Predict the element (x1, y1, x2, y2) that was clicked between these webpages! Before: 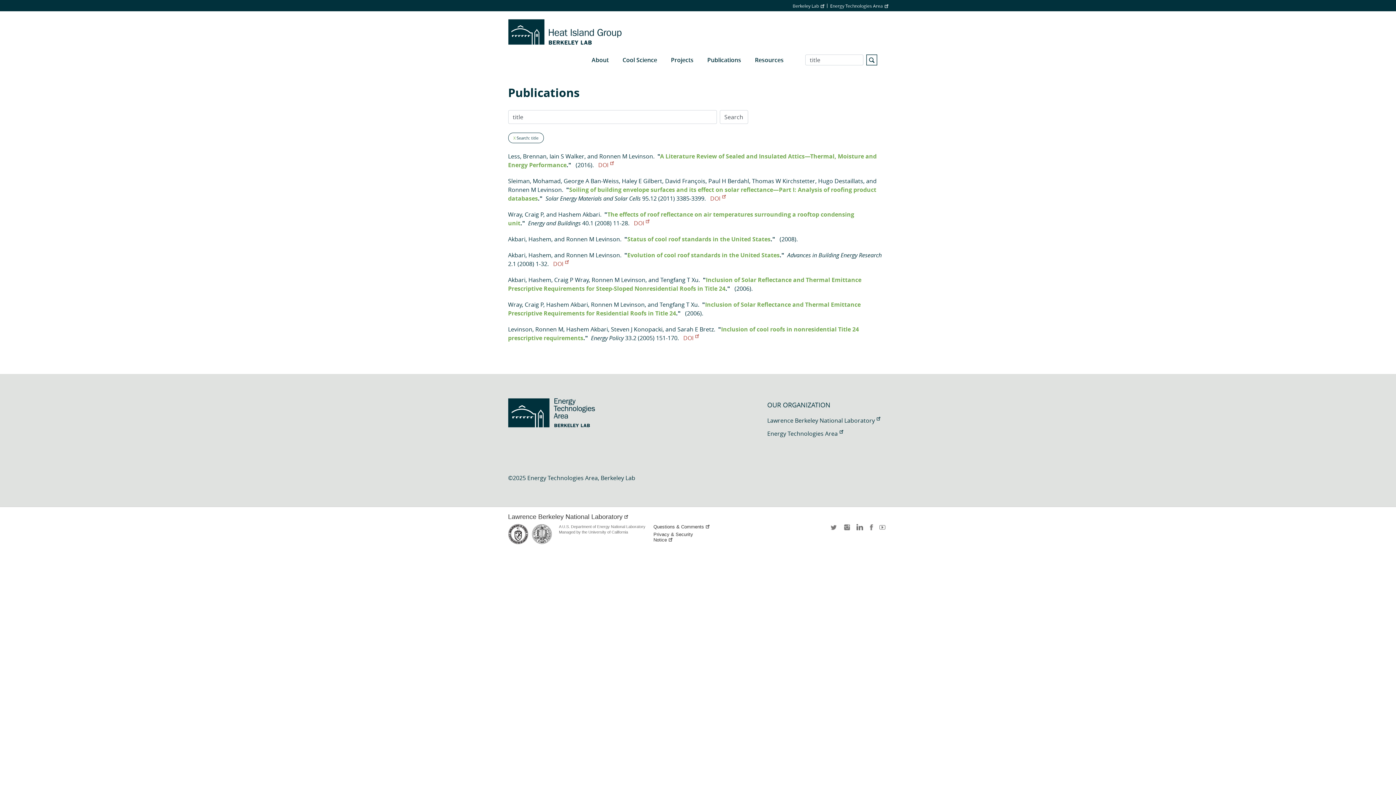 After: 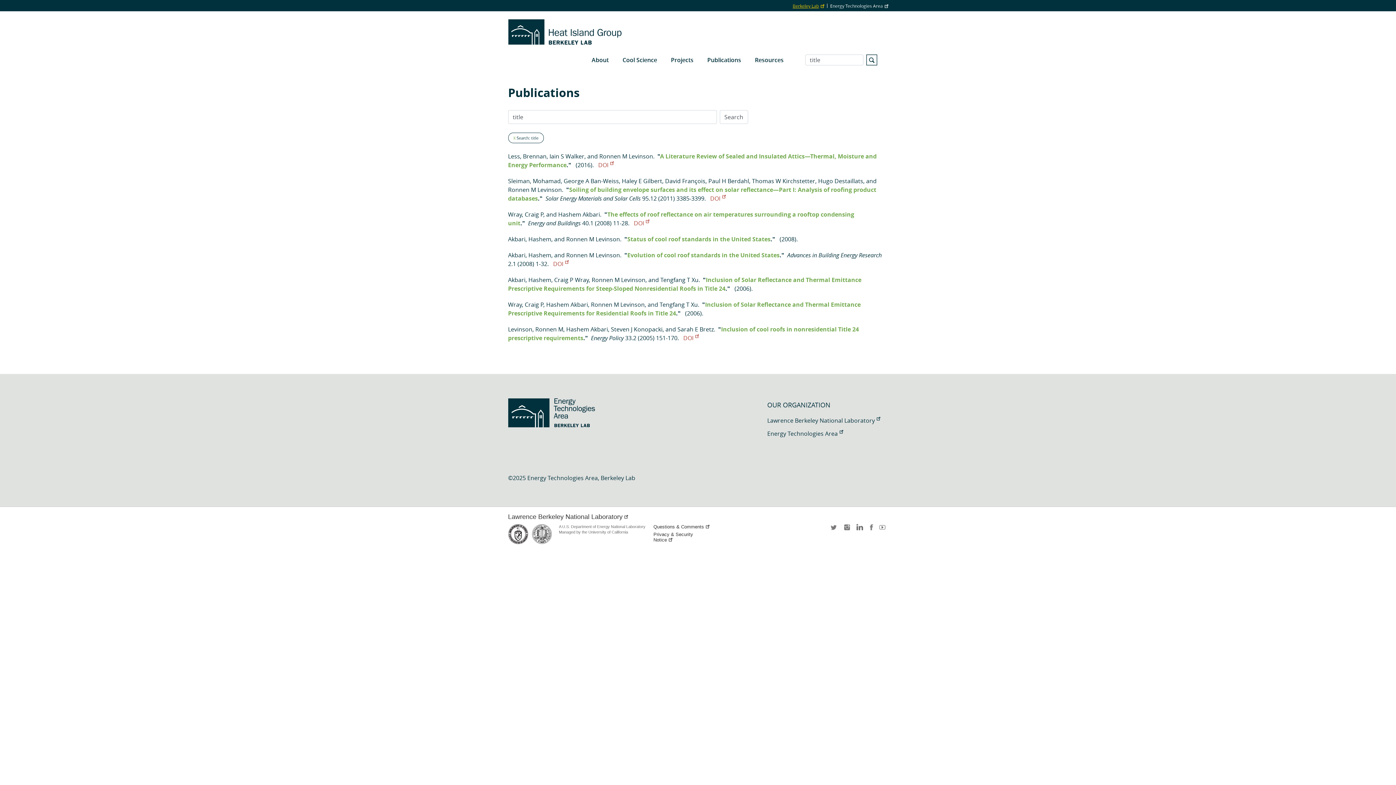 Action: label: Berkeley Lab bbox: (792, 3, 824, 8)